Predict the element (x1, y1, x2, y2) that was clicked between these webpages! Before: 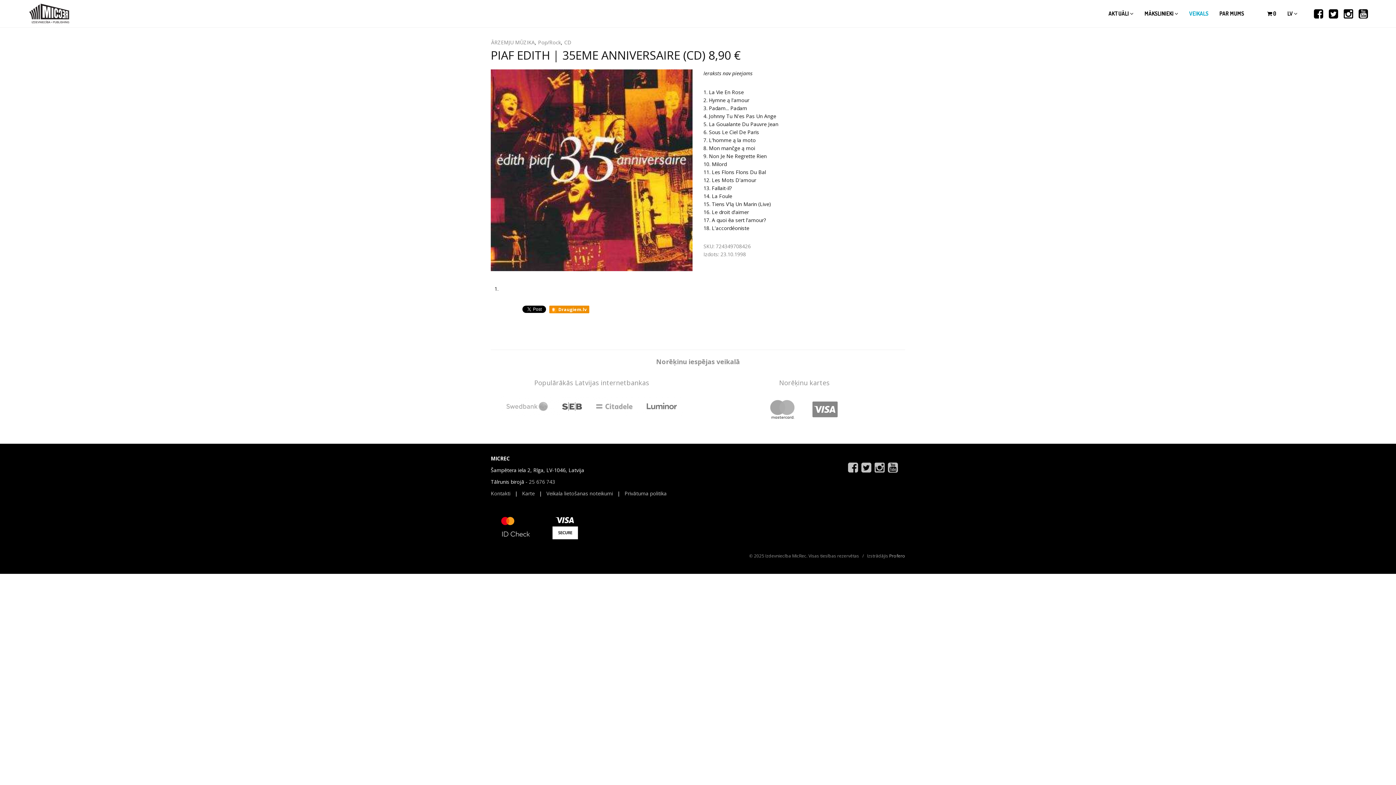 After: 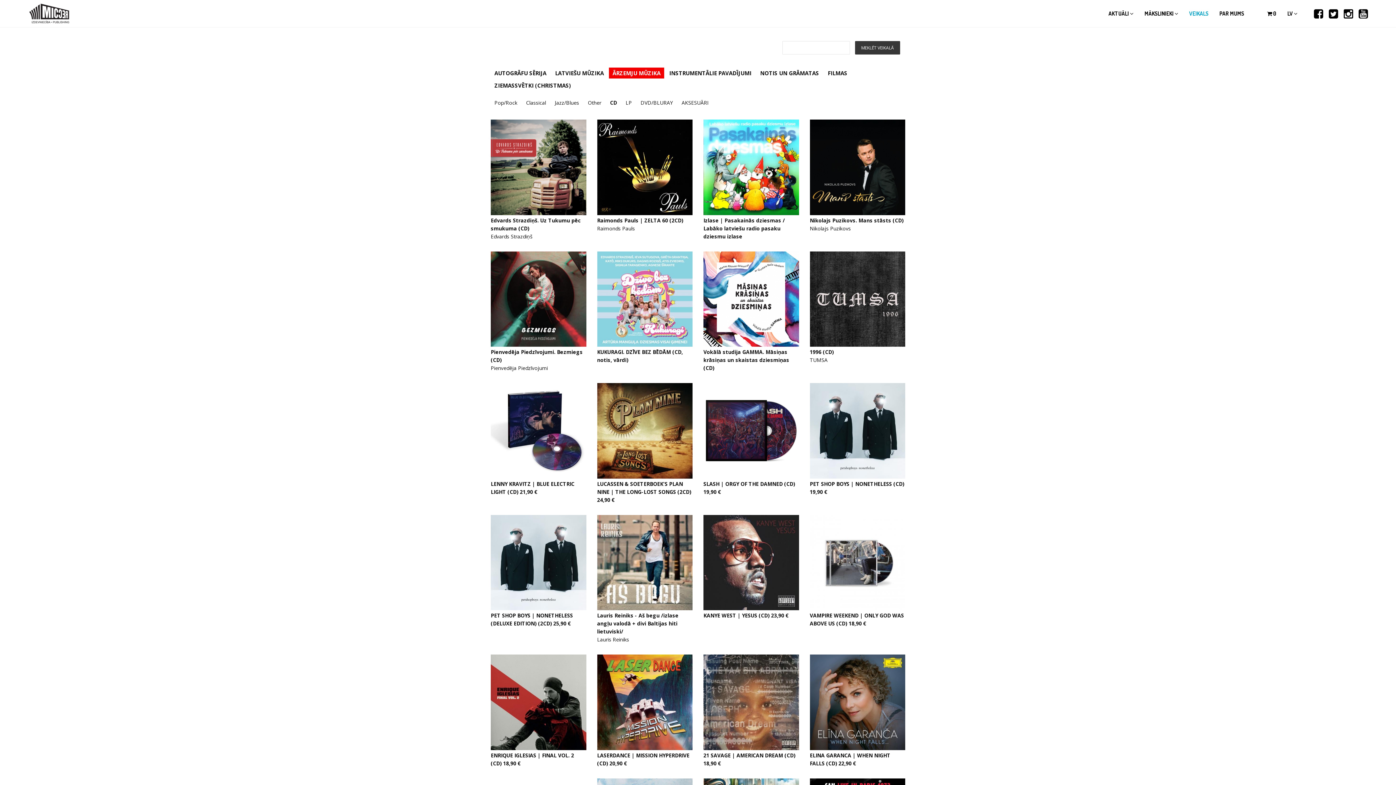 Action: bbox: (564, 38, 571, 45) label: CD